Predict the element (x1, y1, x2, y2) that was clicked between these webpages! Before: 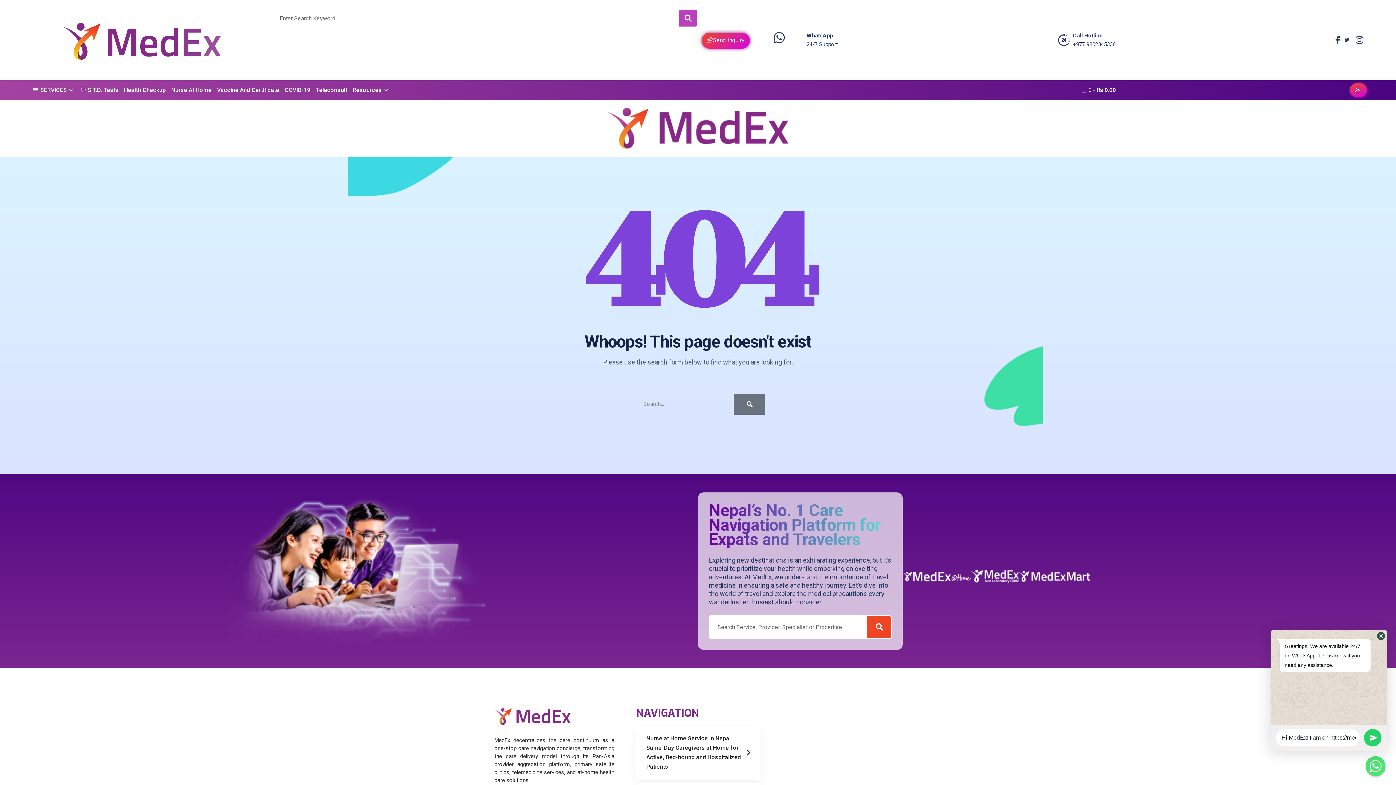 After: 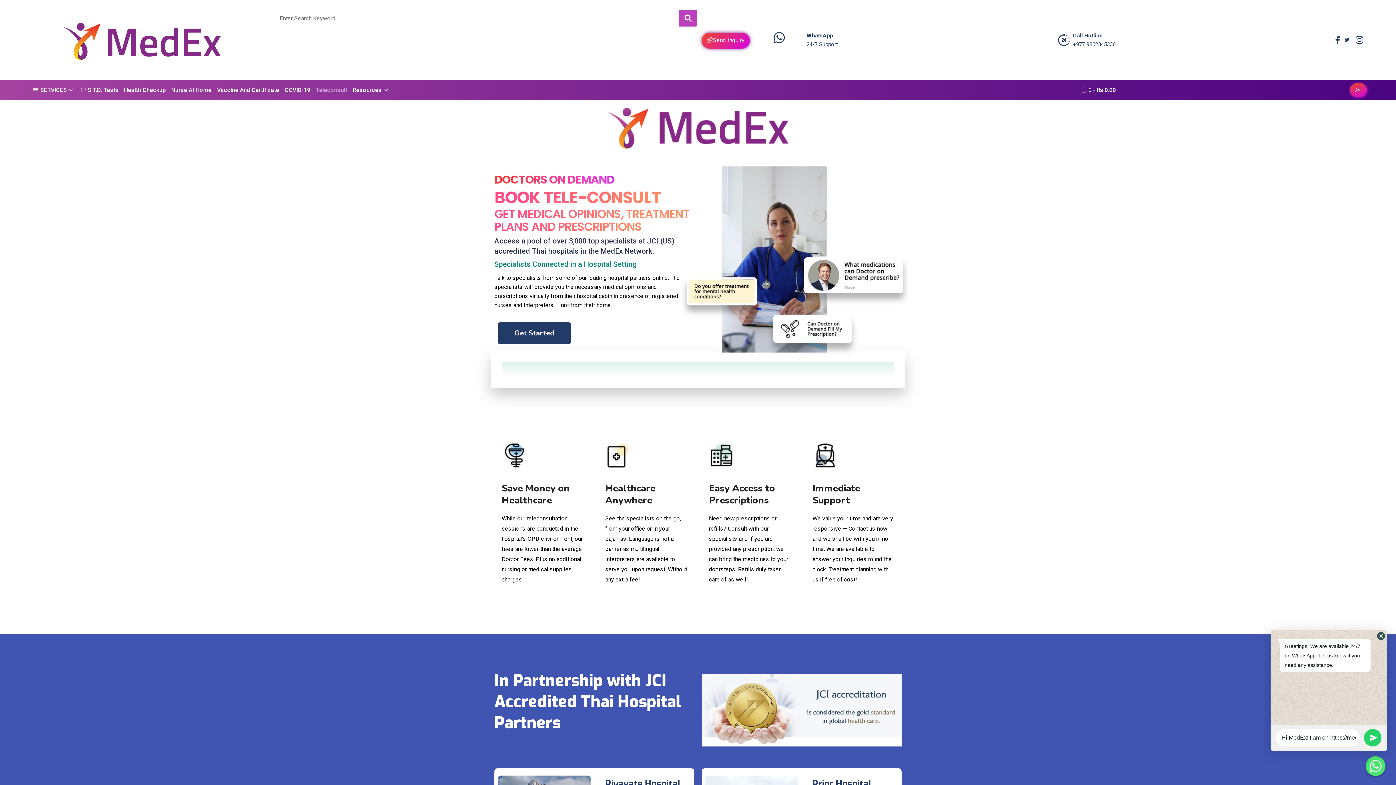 Action: bbox: (316, 80, 352, 100) label: Teleconsult